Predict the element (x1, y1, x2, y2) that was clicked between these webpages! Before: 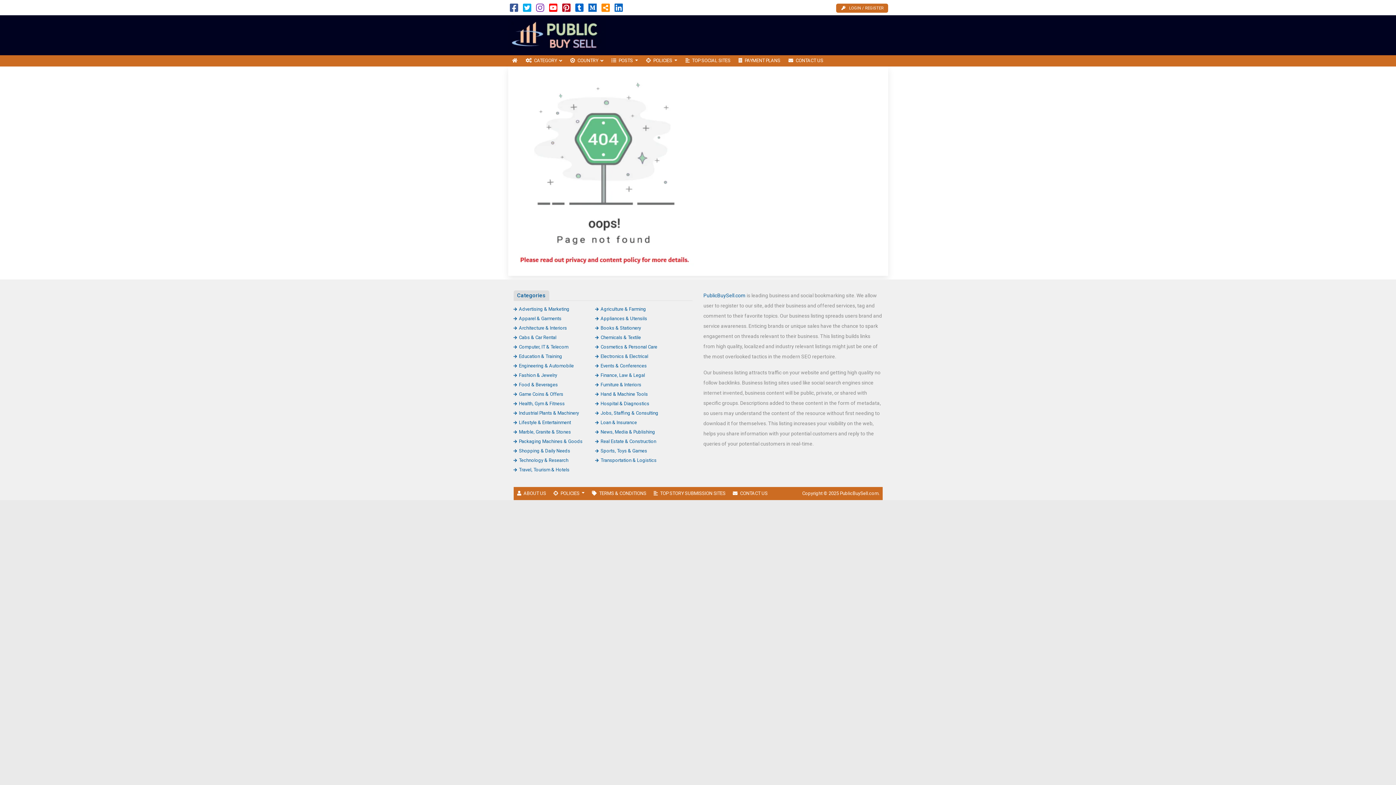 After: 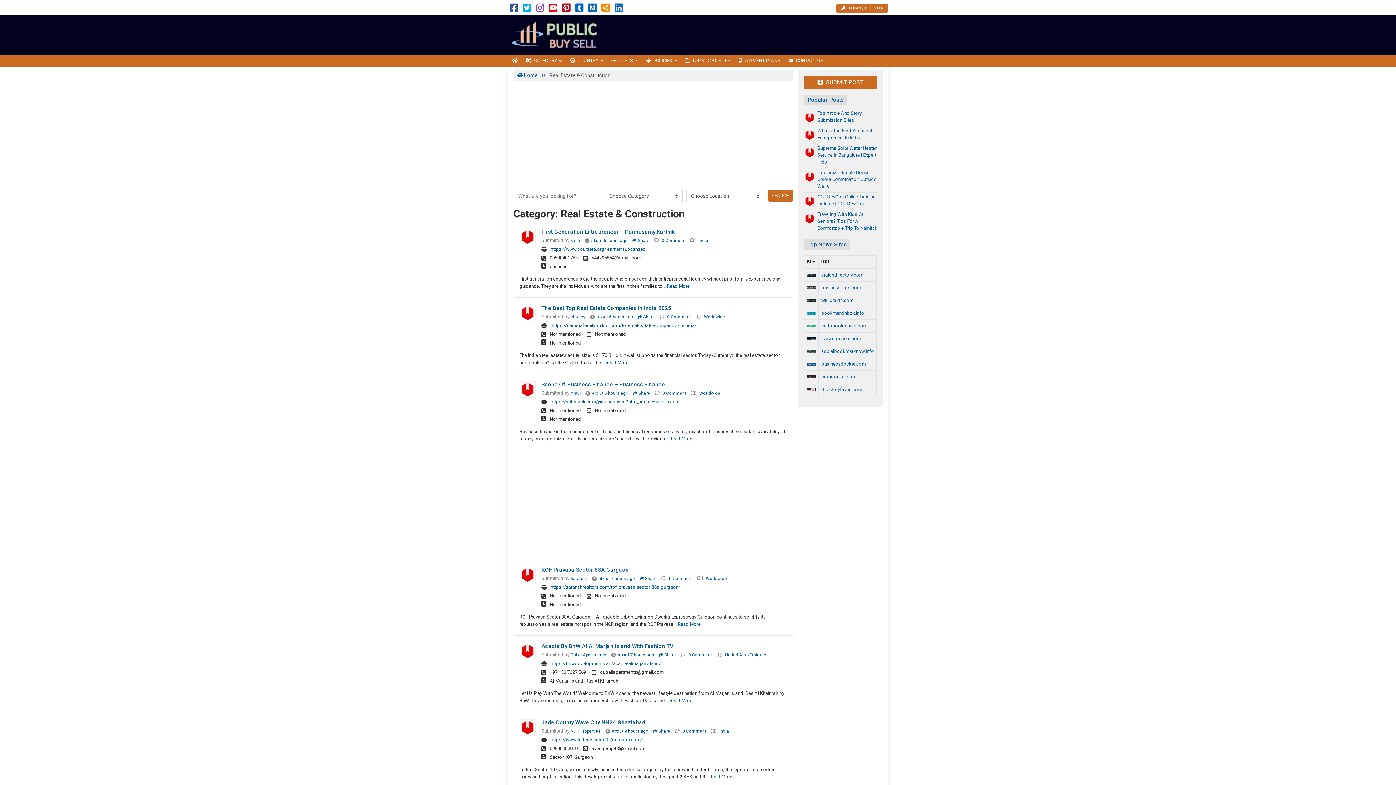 Action: label: Real Estate & Construction bbox: (595, 438, 656, 444)